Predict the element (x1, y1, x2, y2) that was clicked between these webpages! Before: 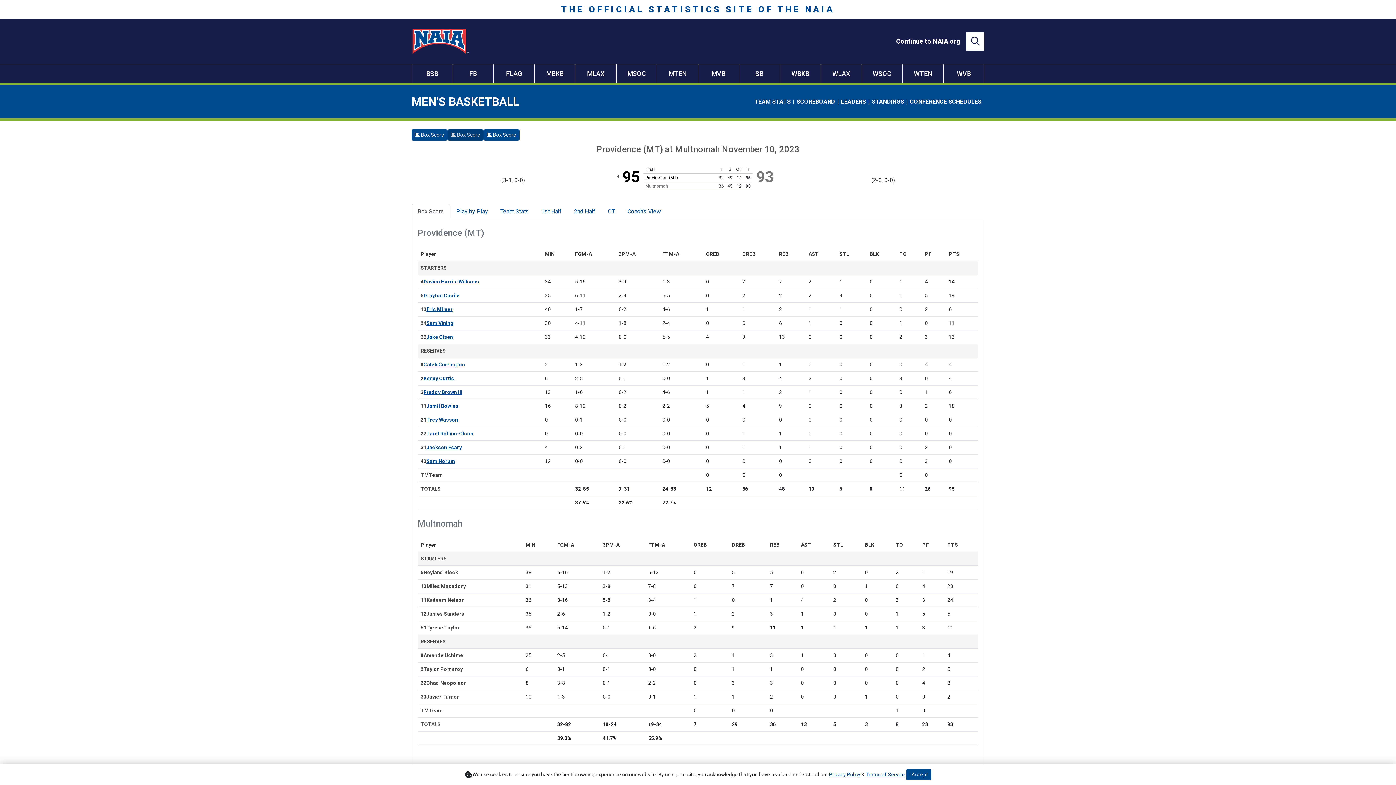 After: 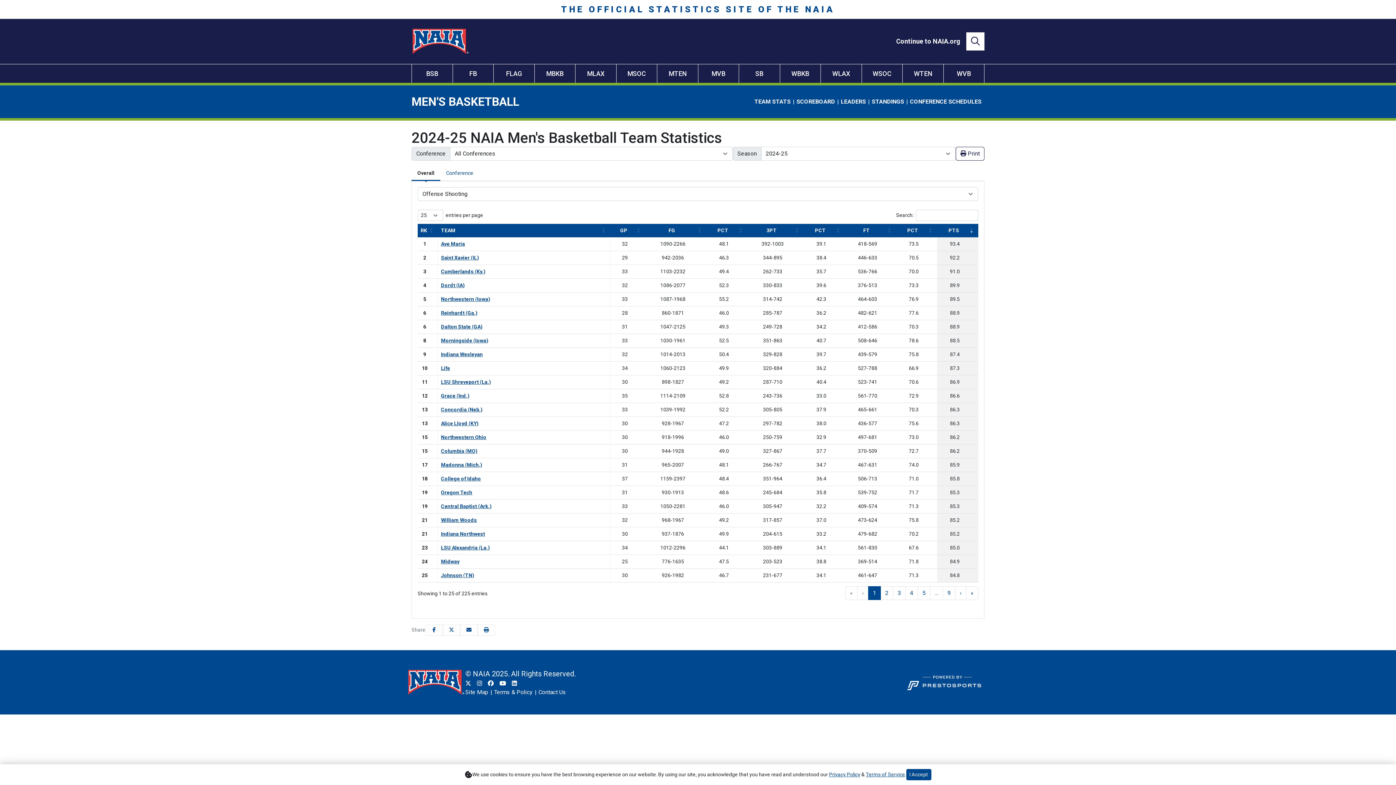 Action: bbox: (534, 64, 575, 82) label: MBKB